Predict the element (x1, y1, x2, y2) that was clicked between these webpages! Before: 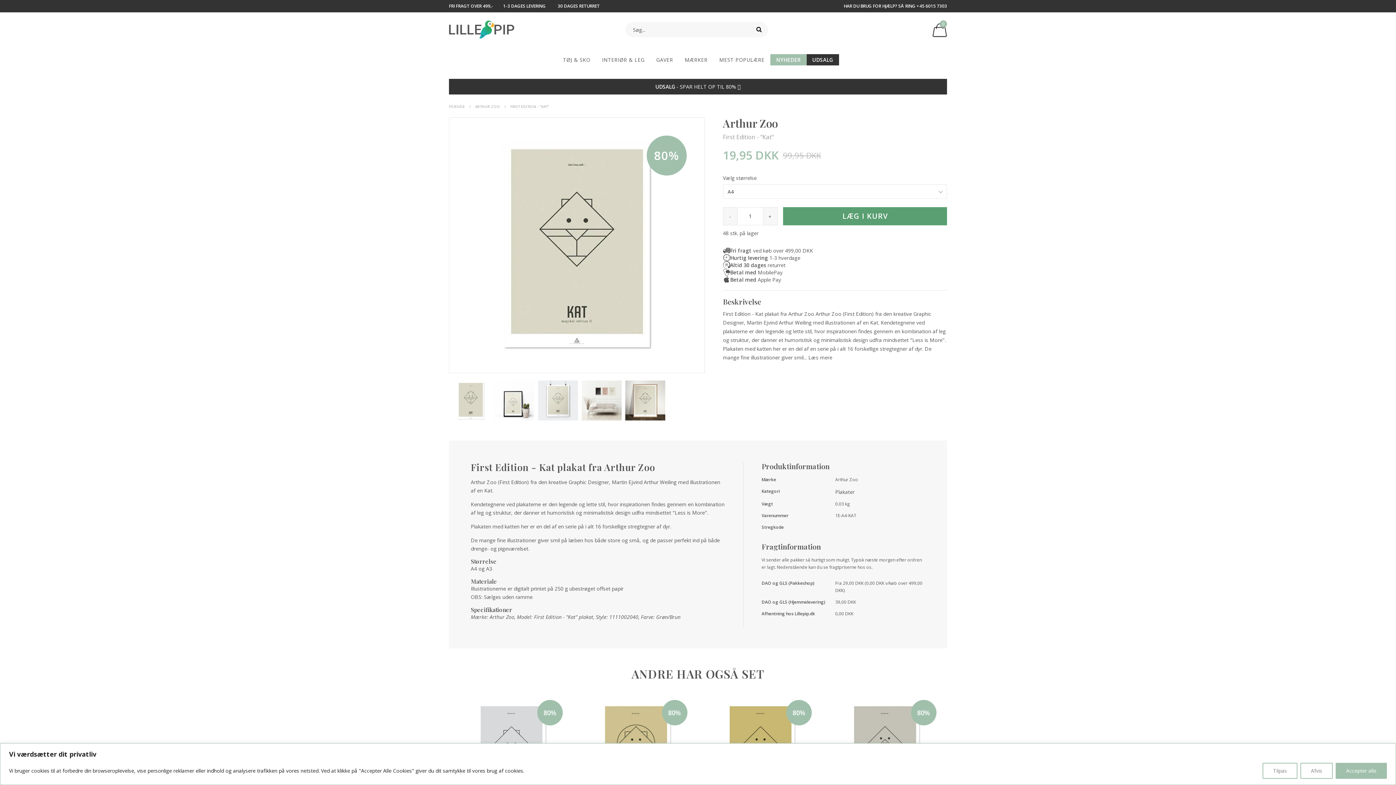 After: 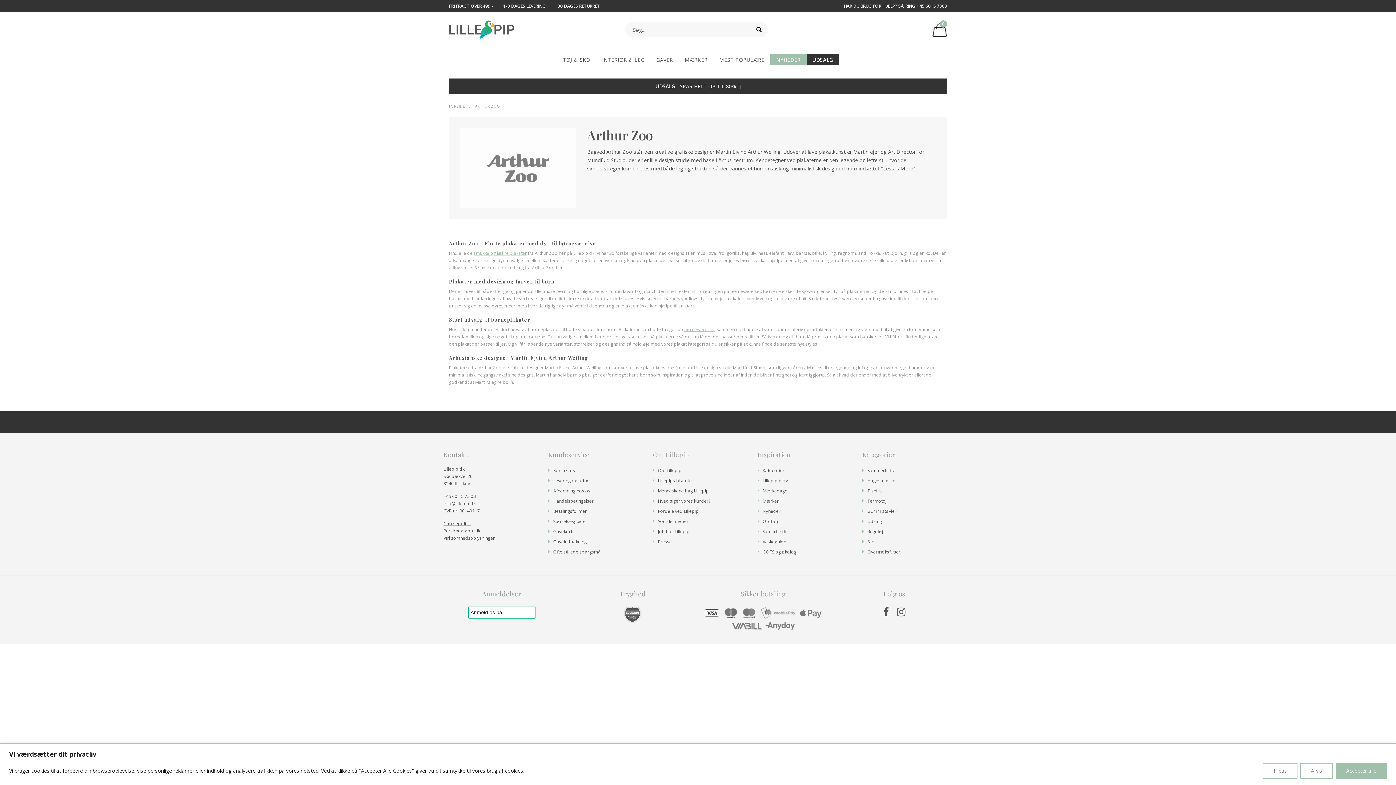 Action: bbox: (475, 104, 501, 109) label: ARTHUR ZOO